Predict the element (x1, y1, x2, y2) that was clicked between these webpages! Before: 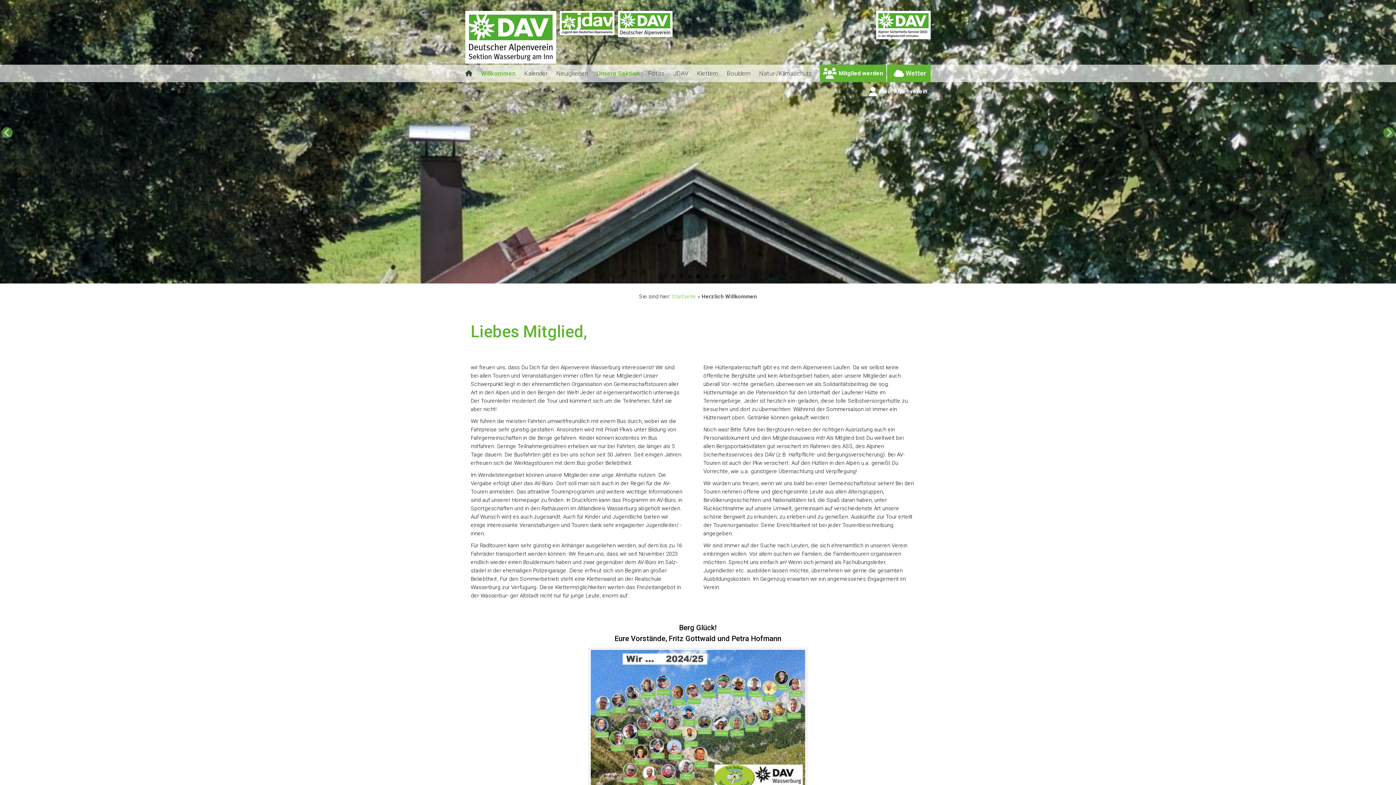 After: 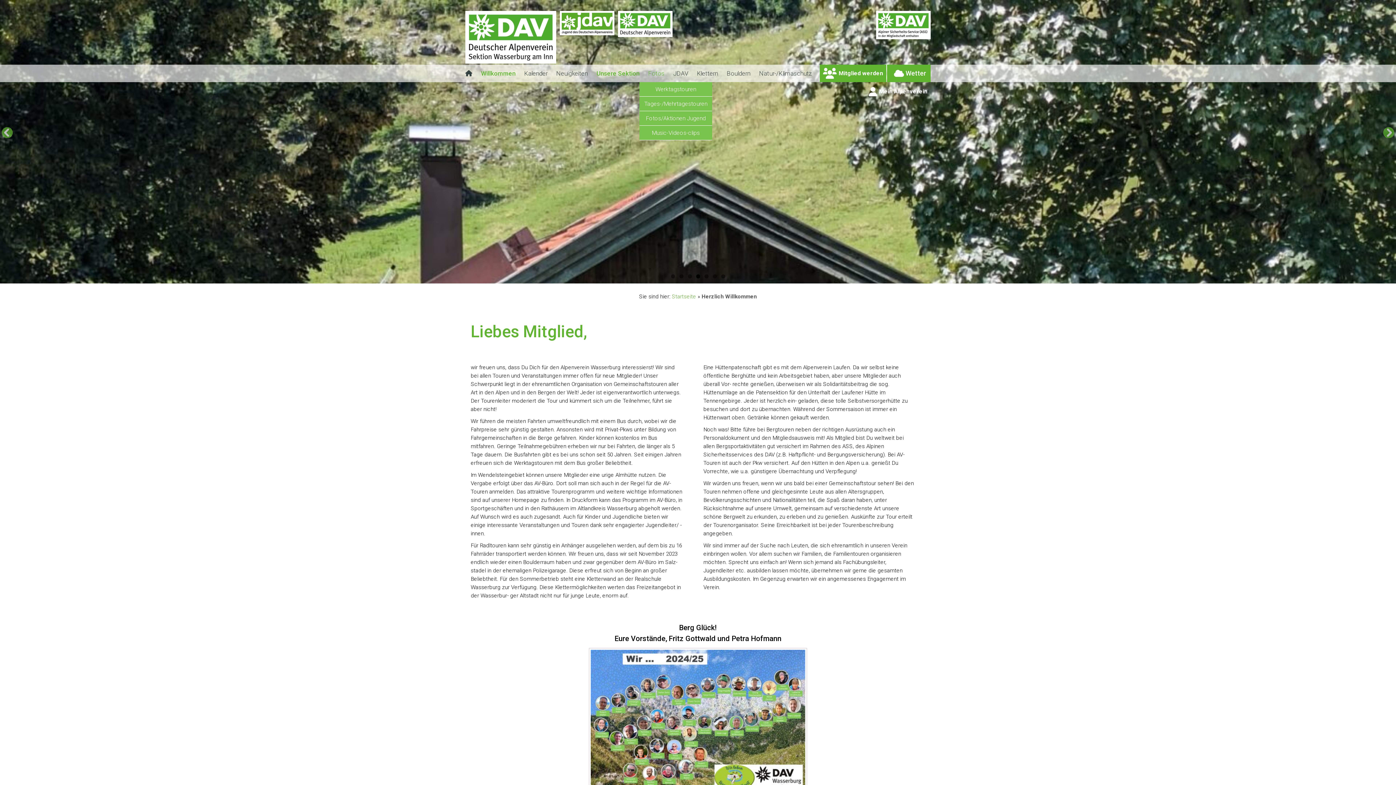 Action: bbox: (648, 64, 664, 82) label: Fotos